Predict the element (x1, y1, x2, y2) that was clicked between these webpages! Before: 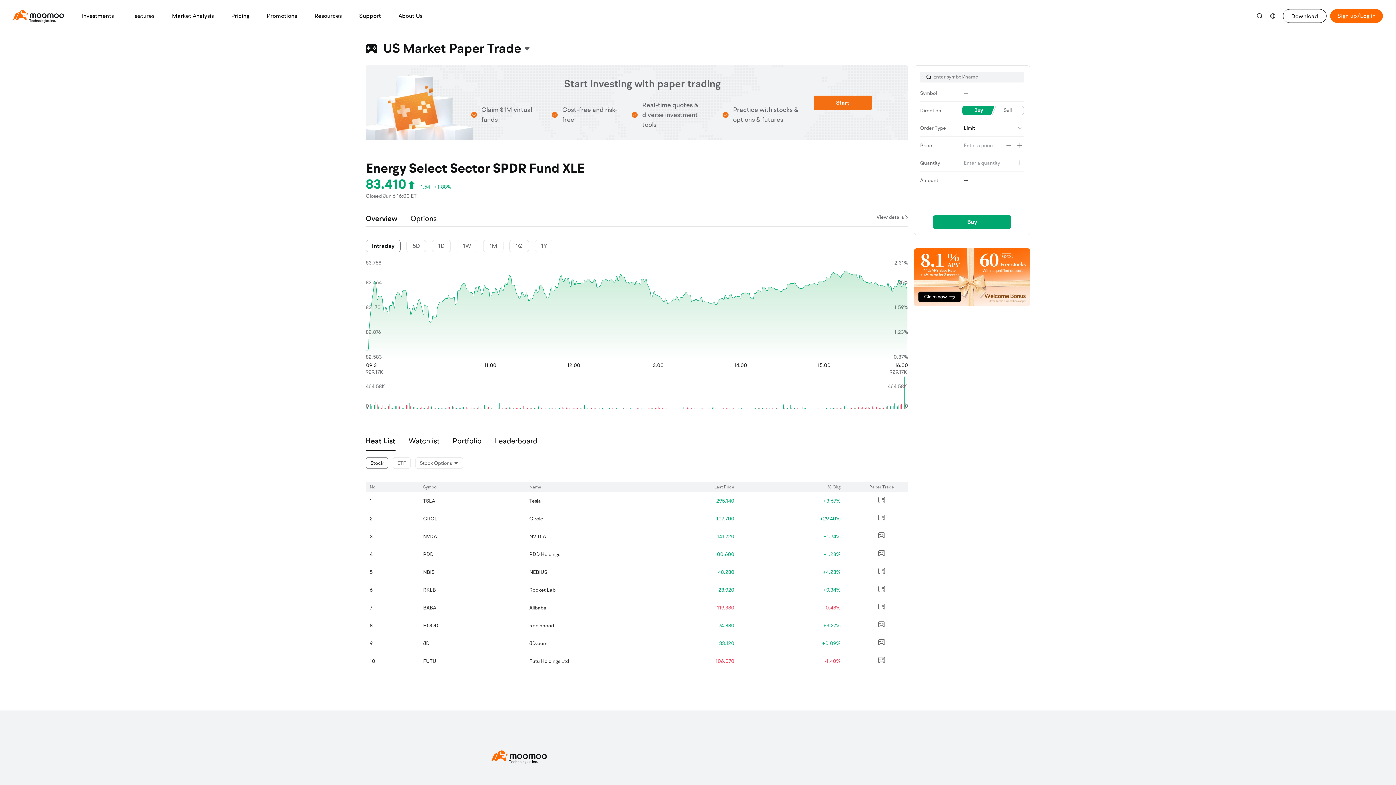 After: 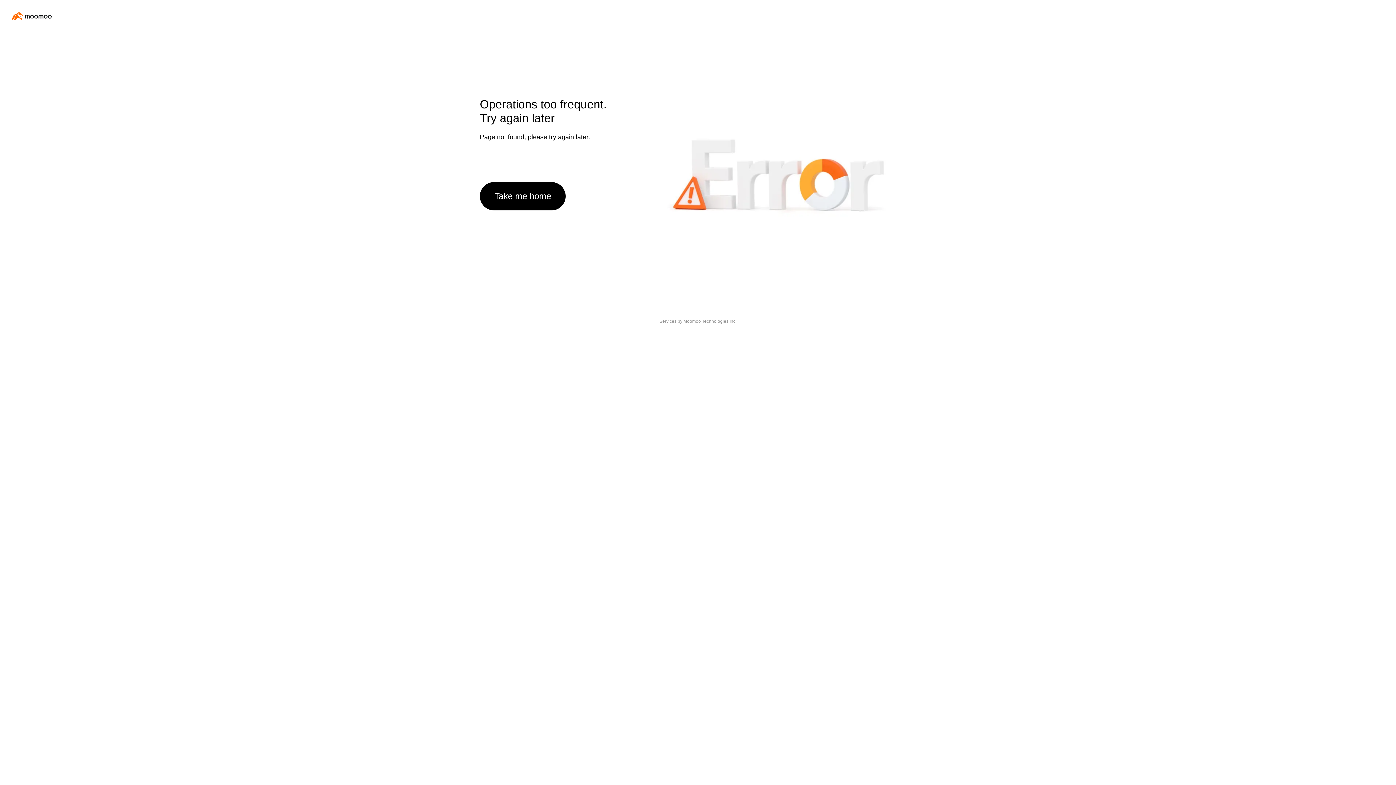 Action: bbox: (13, 10, 64, 19) label: moomoo logo